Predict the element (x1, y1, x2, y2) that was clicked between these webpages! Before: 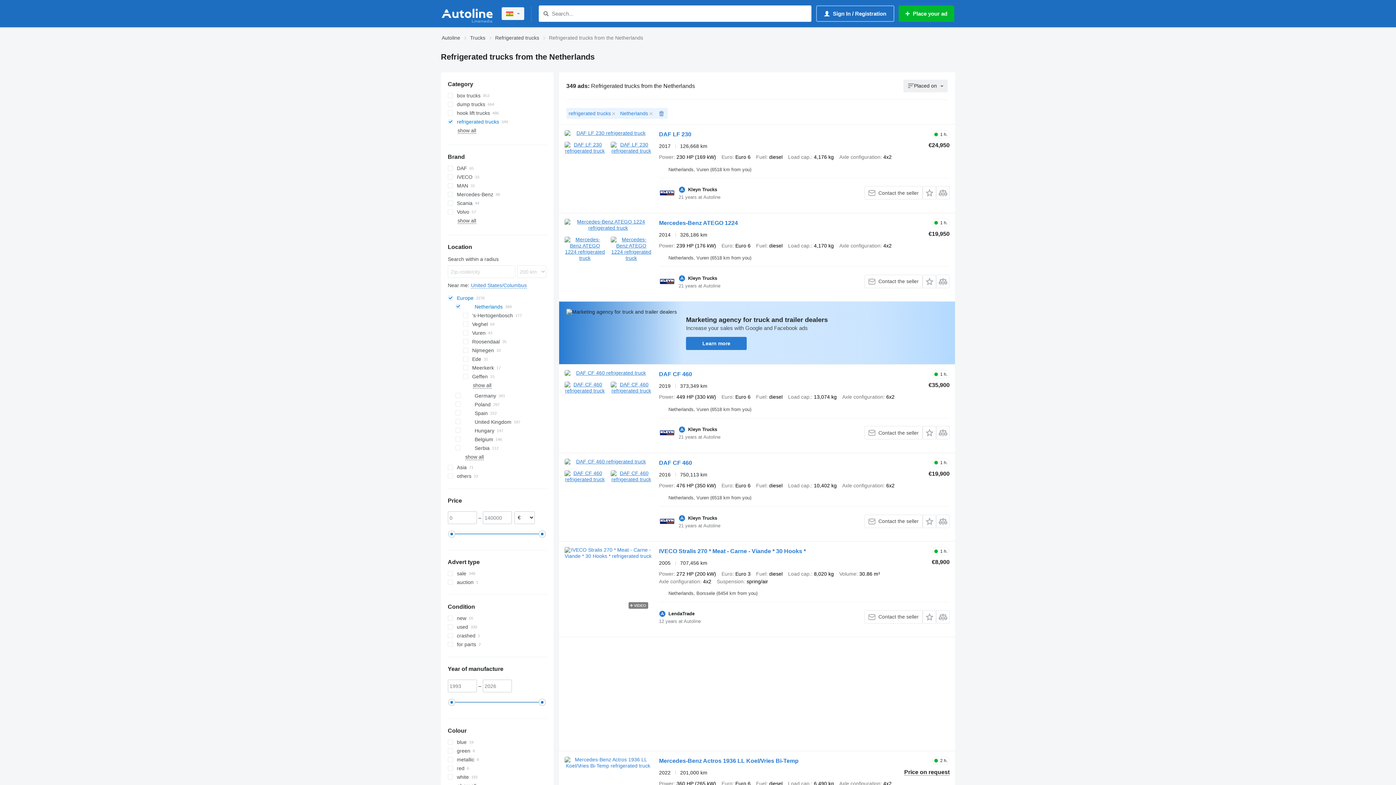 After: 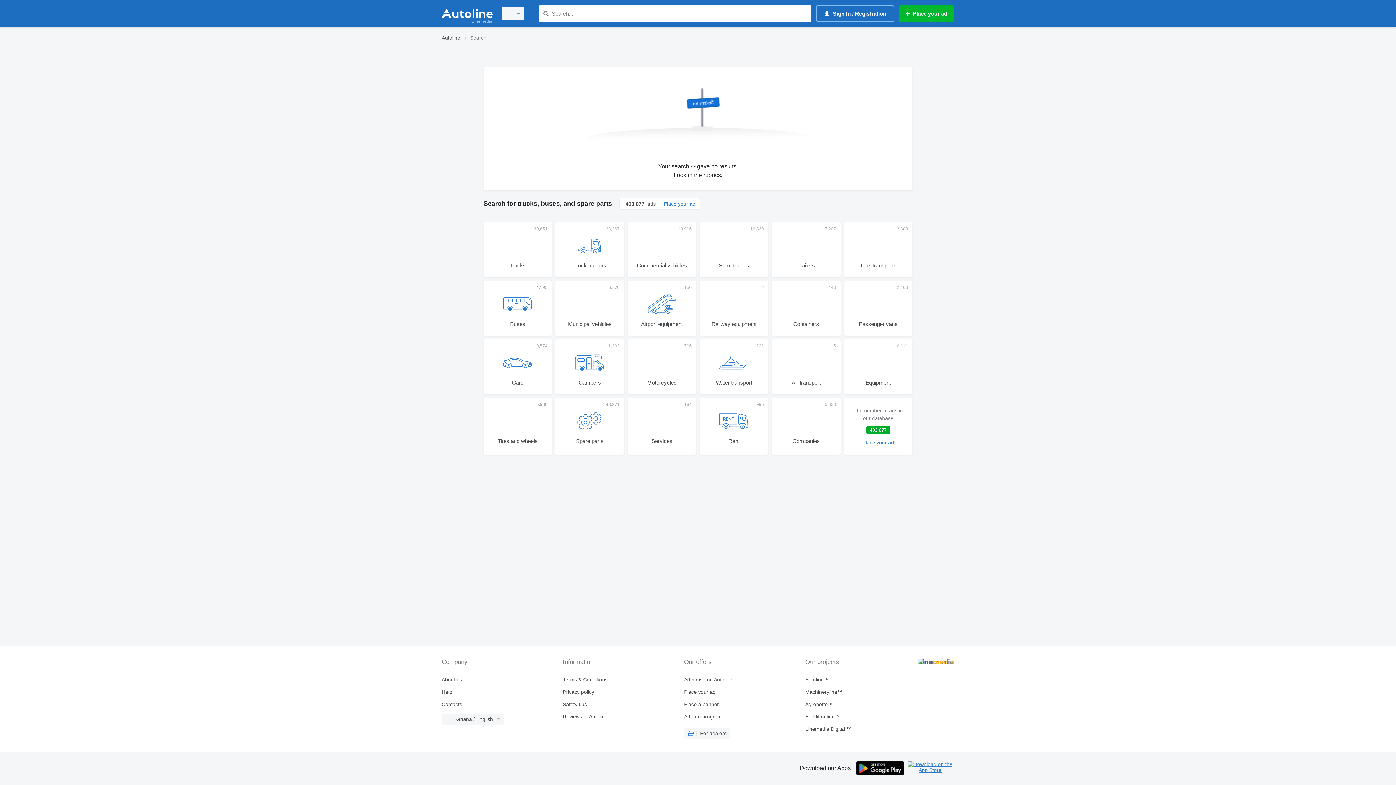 Action: label: Search bbox: (541, 9, 550, 18)